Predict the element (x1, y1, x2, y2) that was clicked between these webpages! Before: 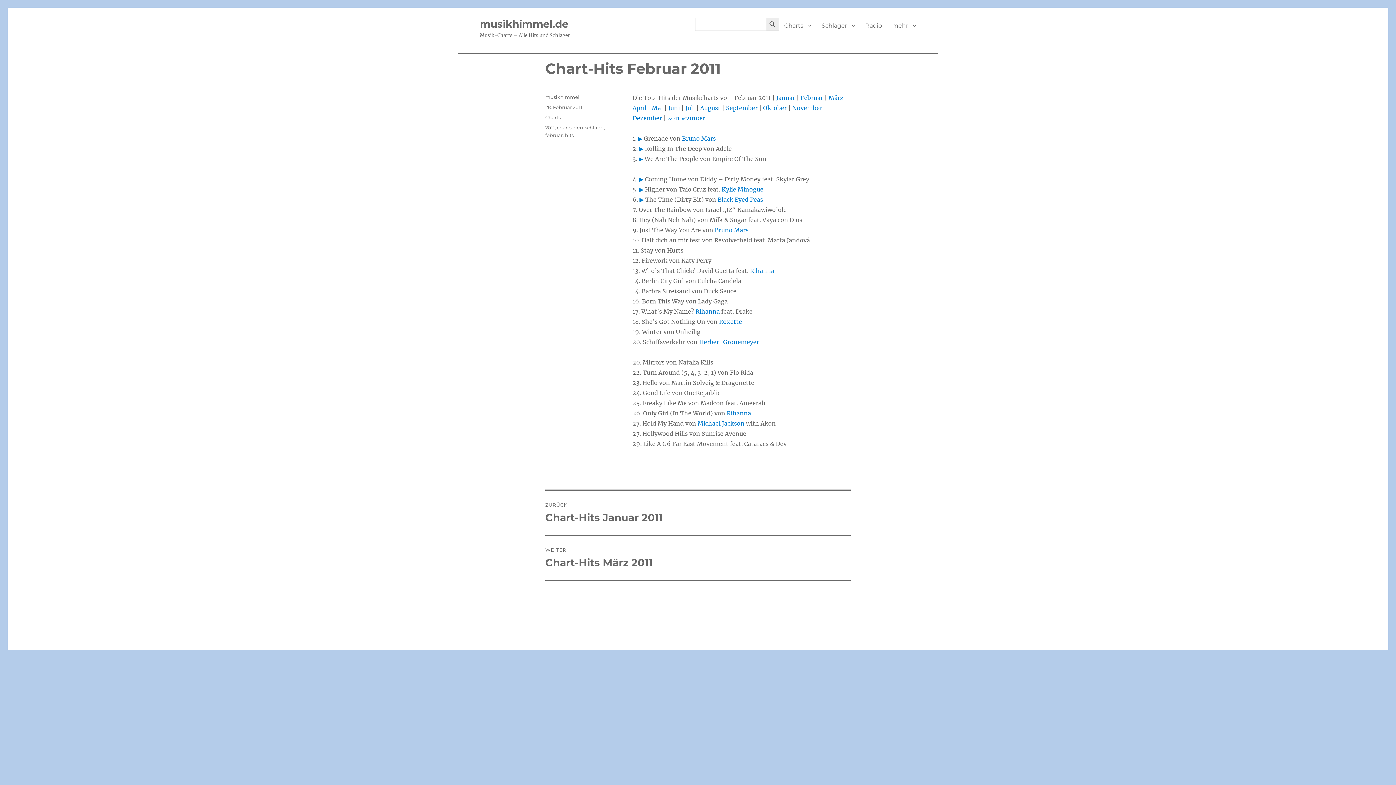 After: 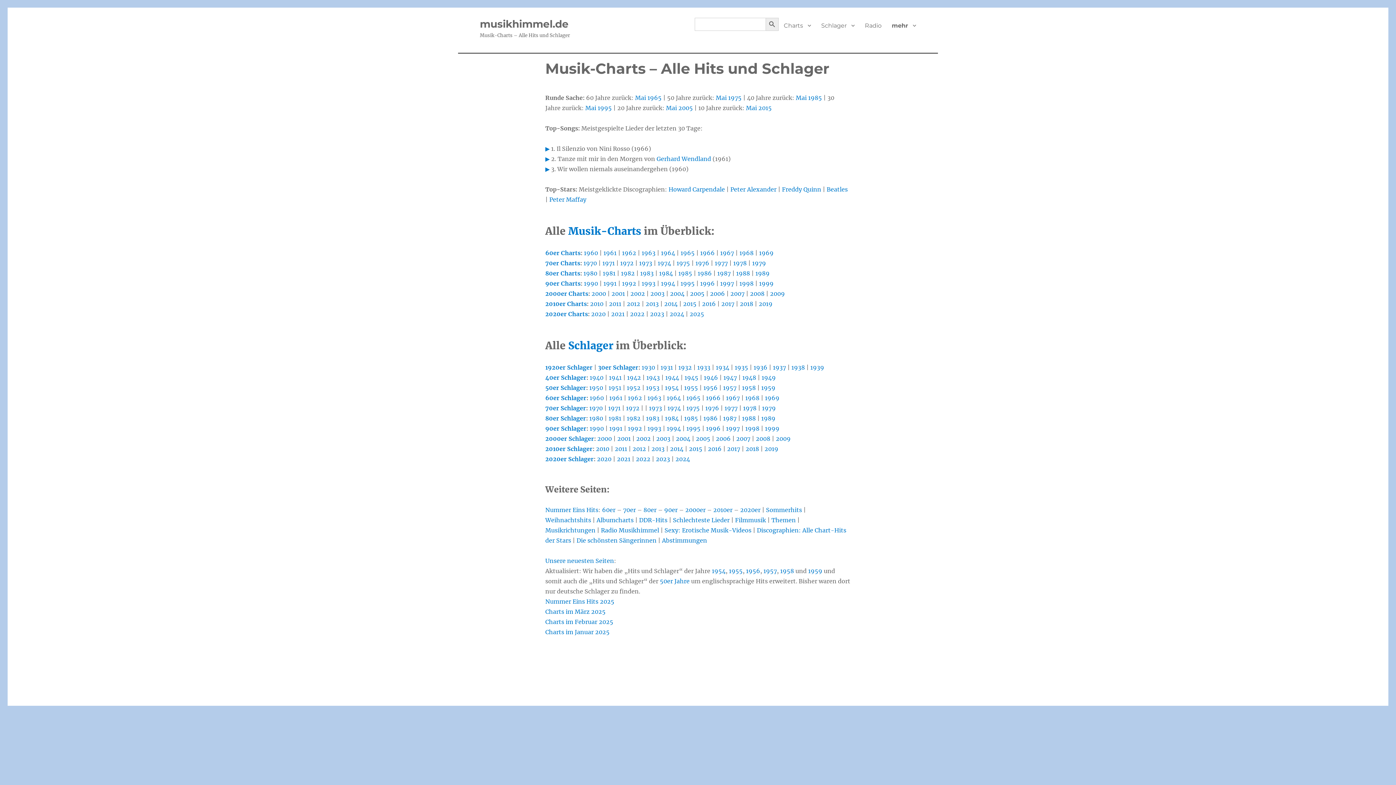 Action: bbox: (887, 17, 921, 33) label: mehr